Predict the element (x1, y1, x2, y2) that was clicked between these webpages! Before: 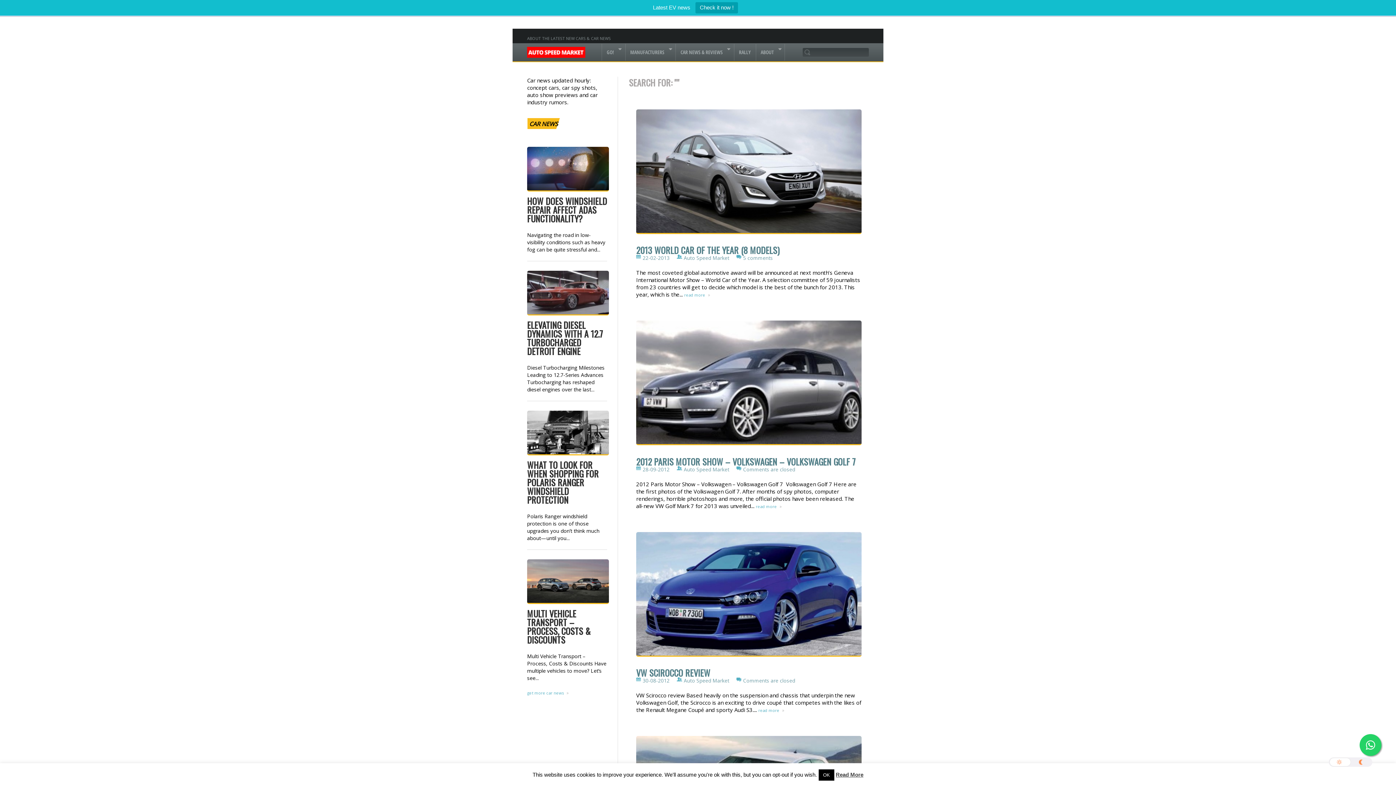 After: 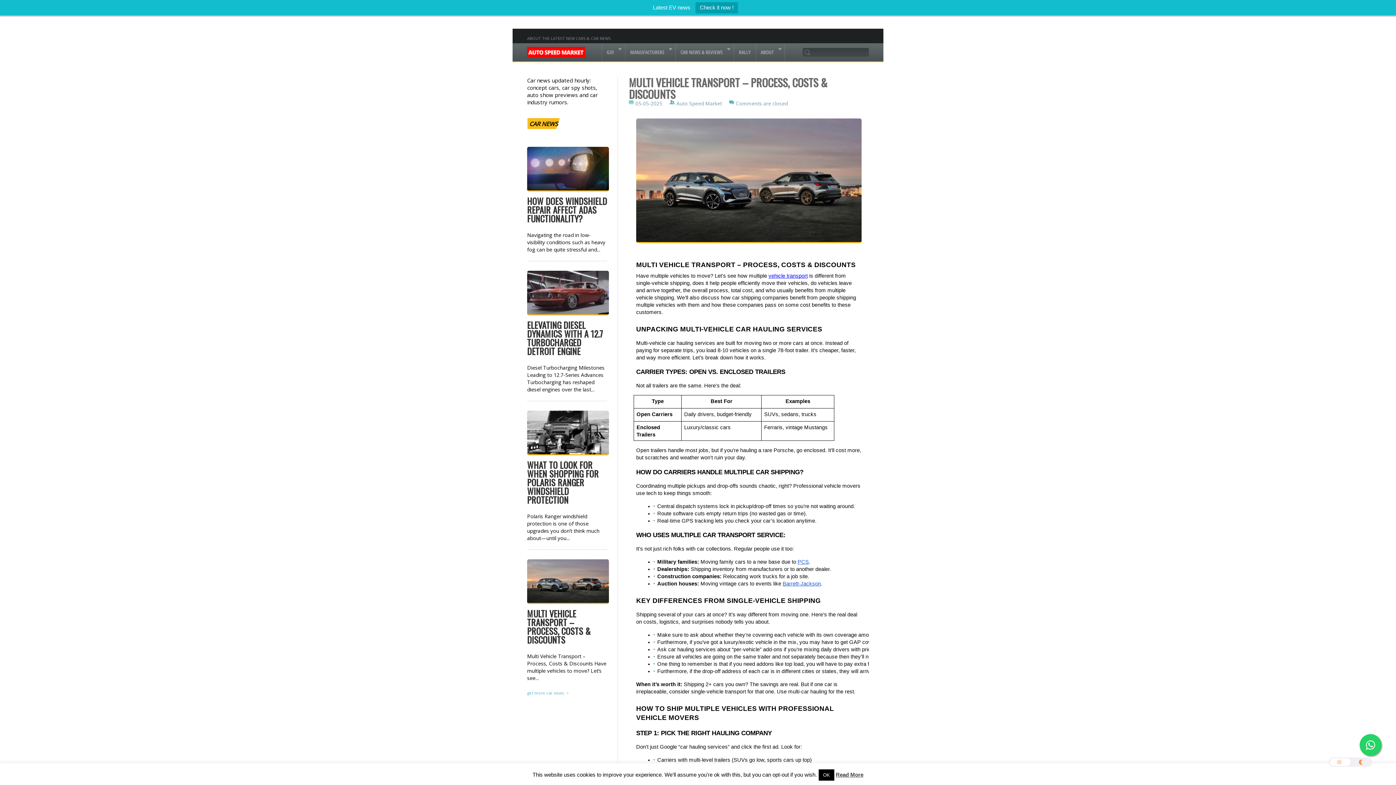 Action: bbox: (527, 607, 590, 646) label: MULTI VEHICLE TRANSPORT – PROCESS, COSTS & DISCOUNTS